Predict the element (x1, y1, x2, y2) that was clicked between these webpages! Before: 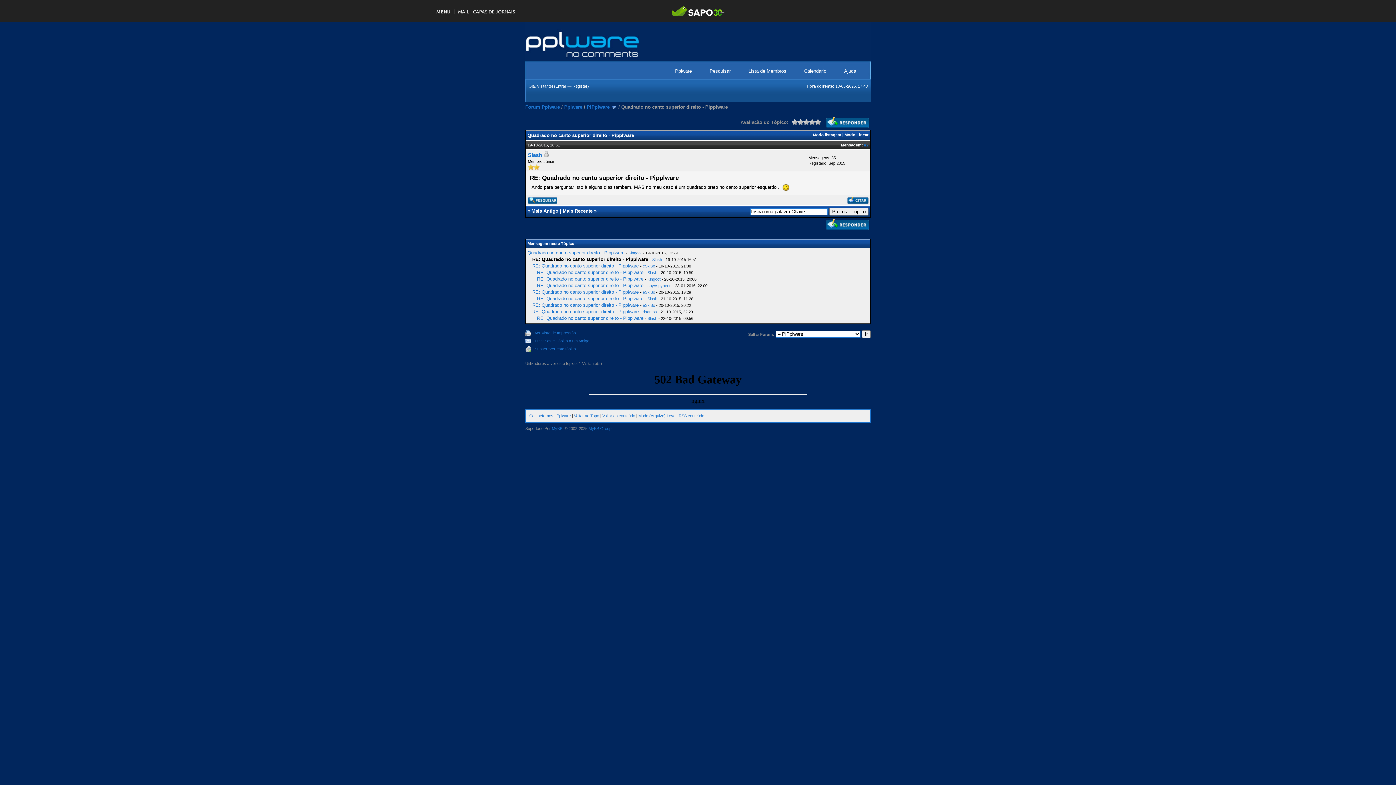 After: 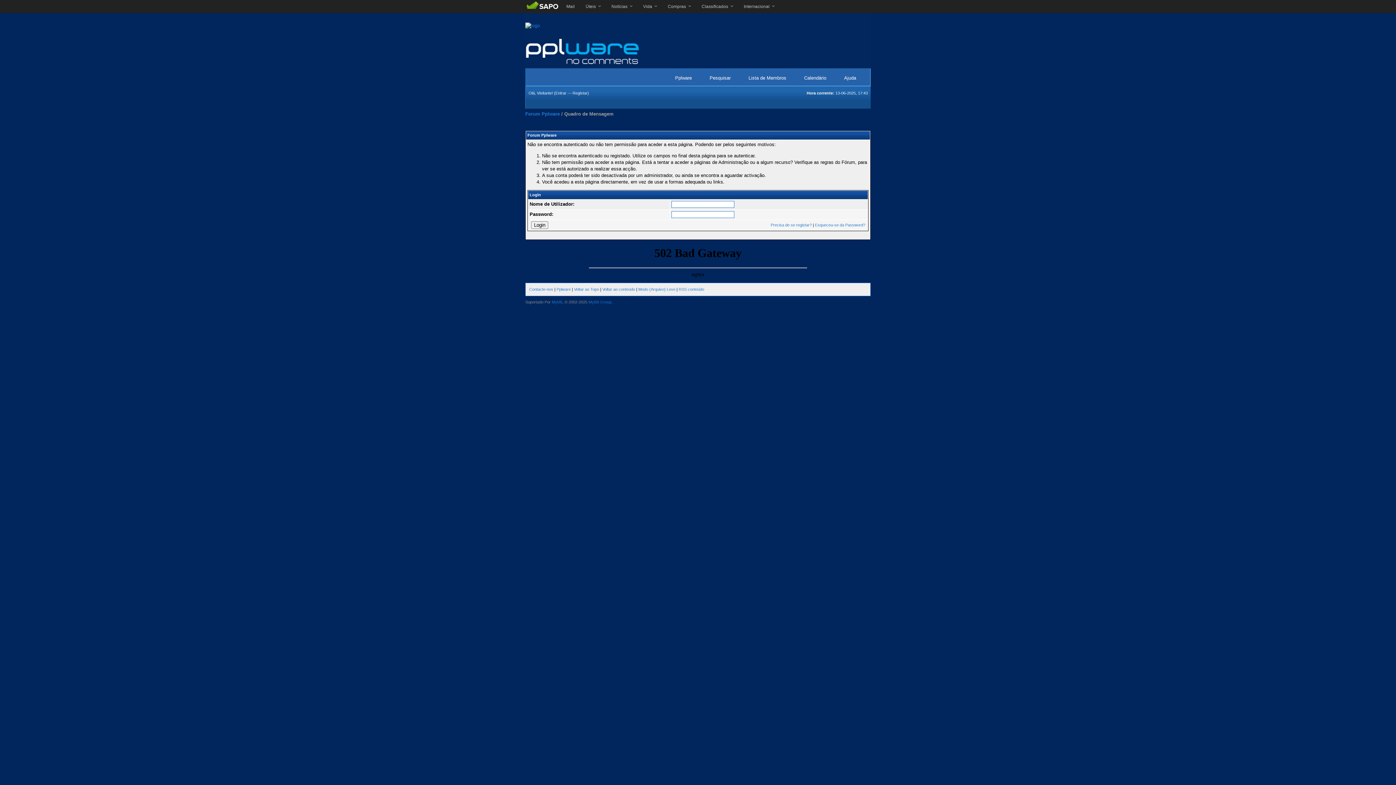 Action: bbox: (826, 124, 869, 129)